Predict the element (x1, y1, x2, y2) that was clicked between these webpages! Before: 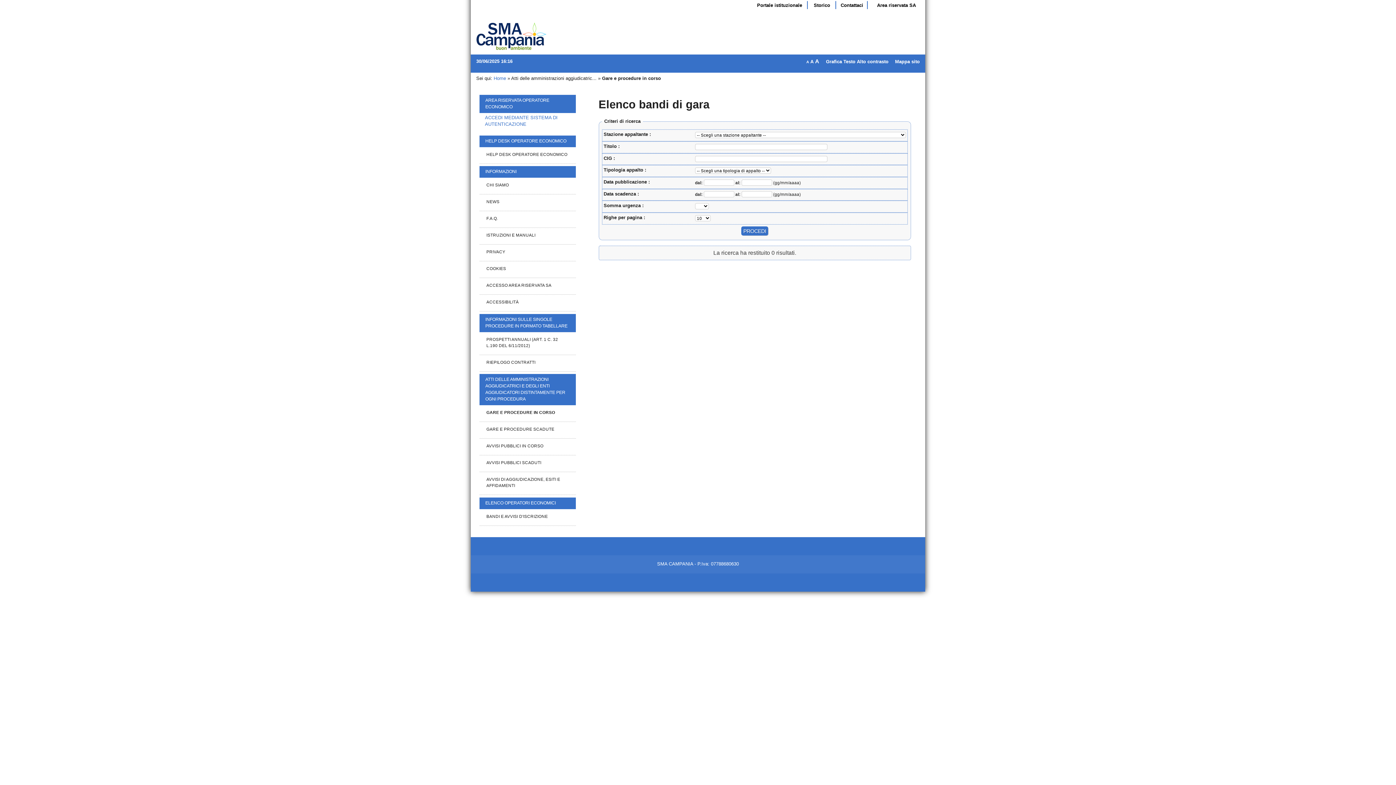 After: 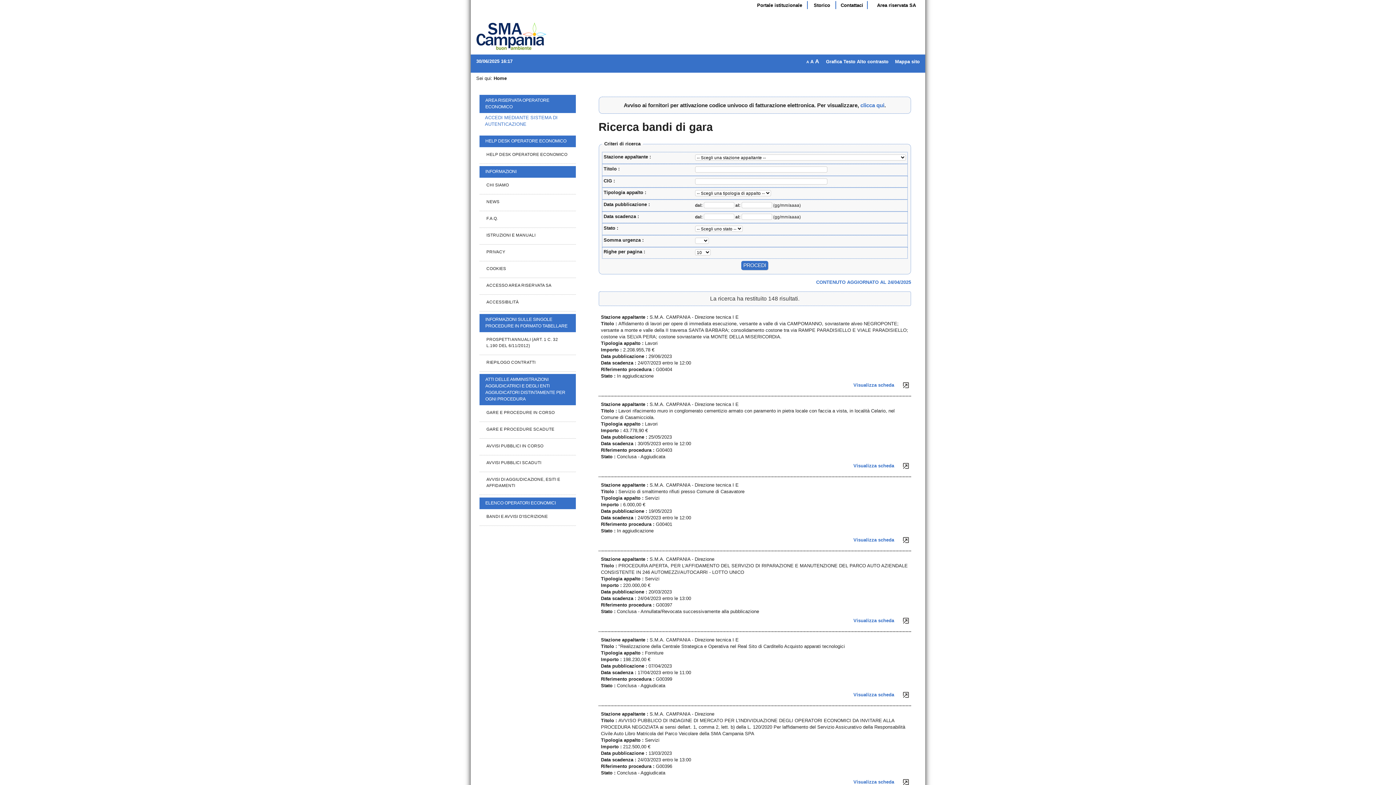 Action: bbox: (474, 33, 548, 38)